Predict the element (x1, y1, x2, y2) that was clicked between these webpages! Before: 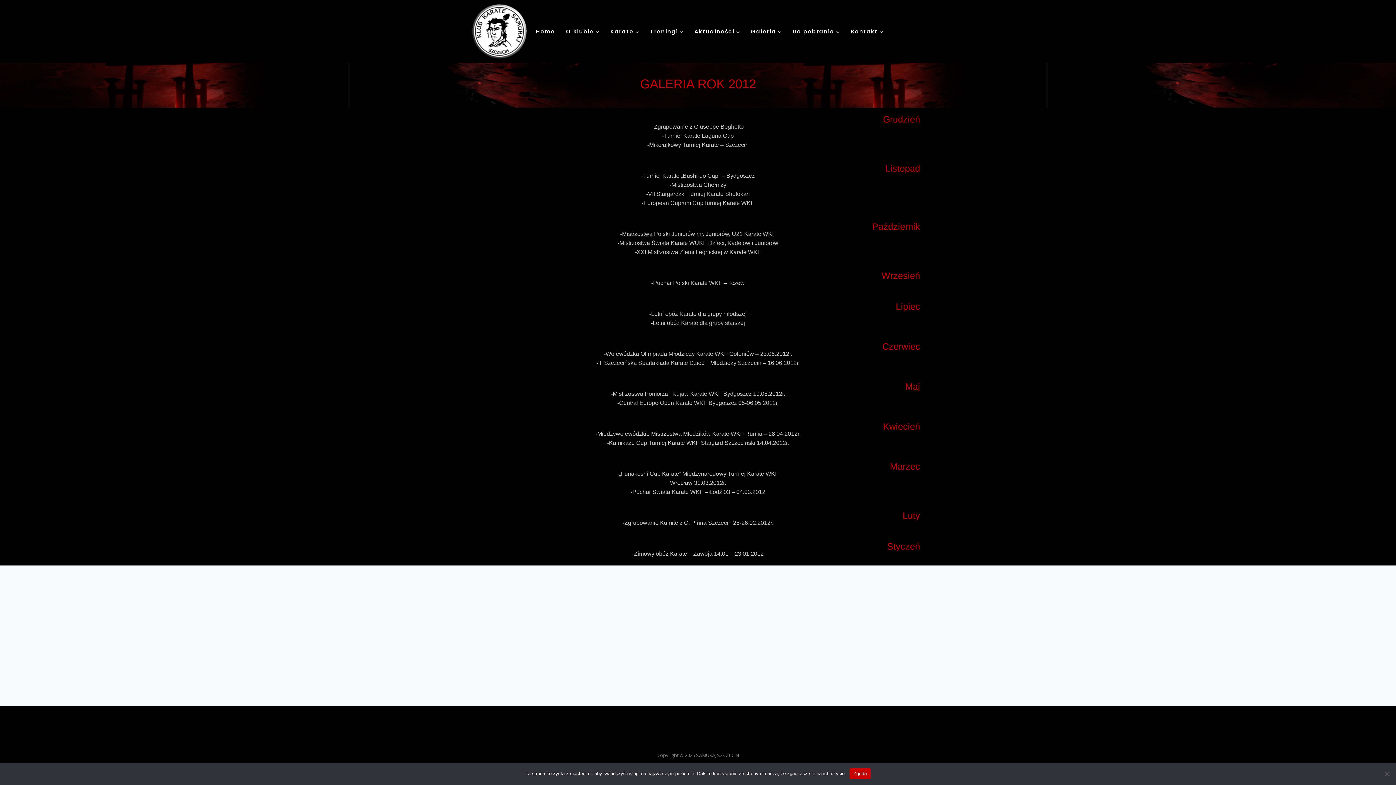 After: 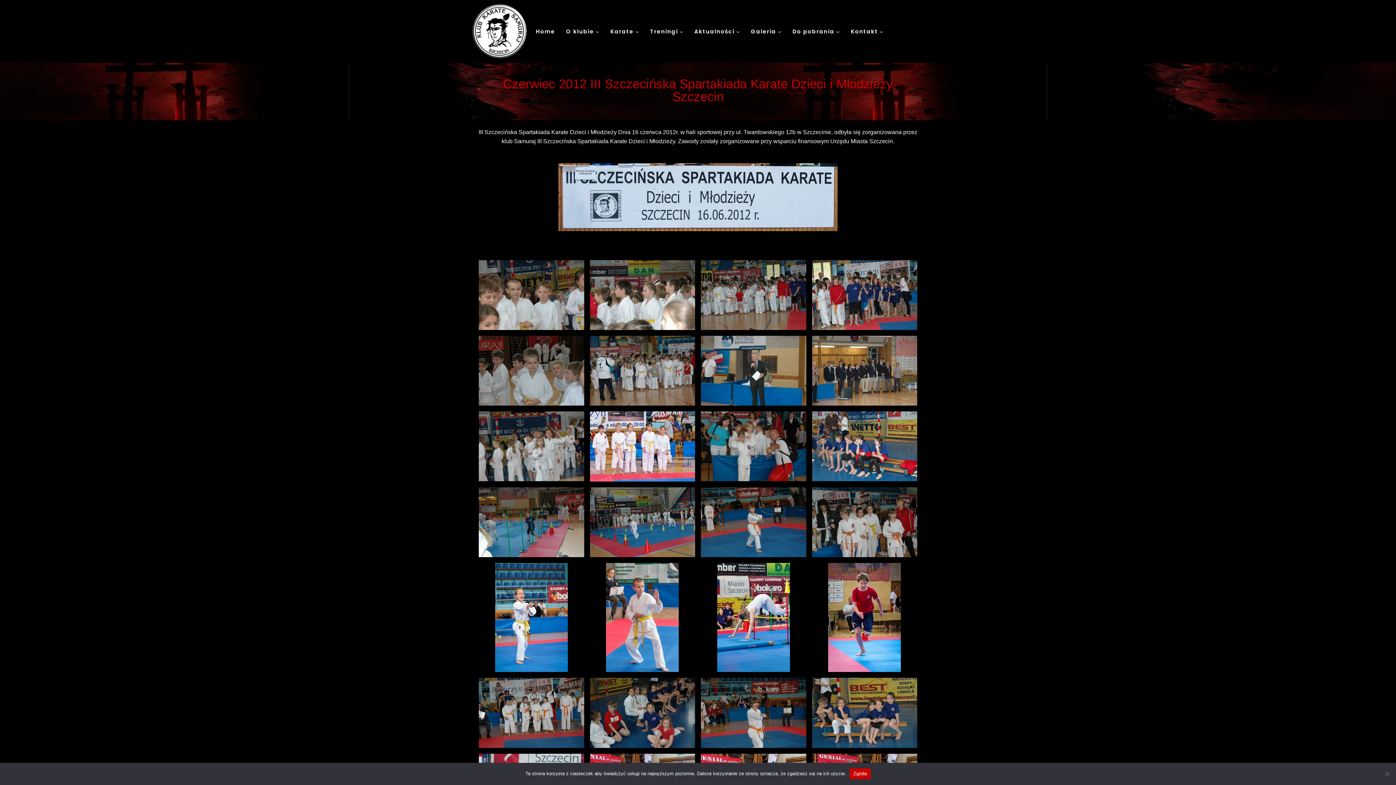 Action: label: -III Szczecińska Spartakiada Karate Dzieci i Młodzieży Szczecin – 16.06.2012r. bbox: (596, 359, 799, 366)